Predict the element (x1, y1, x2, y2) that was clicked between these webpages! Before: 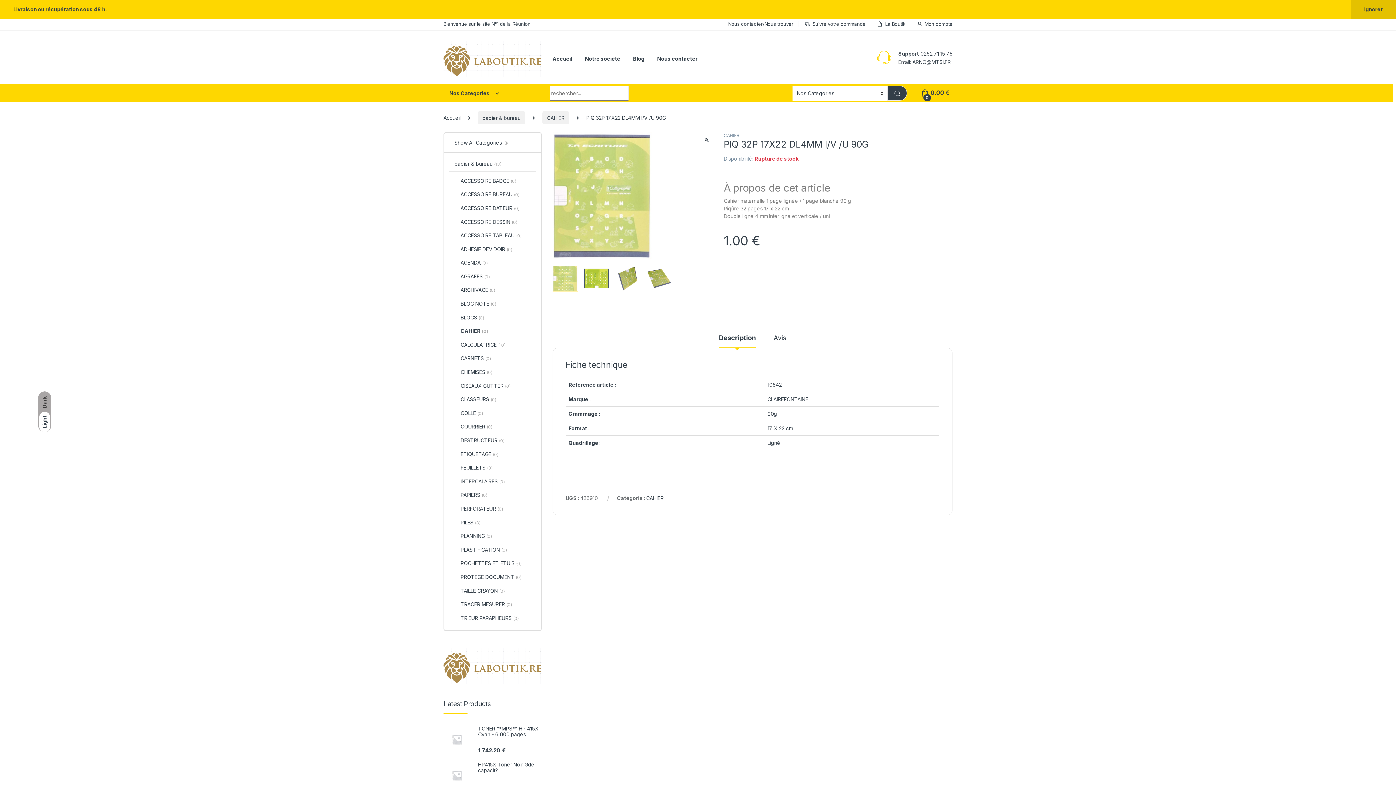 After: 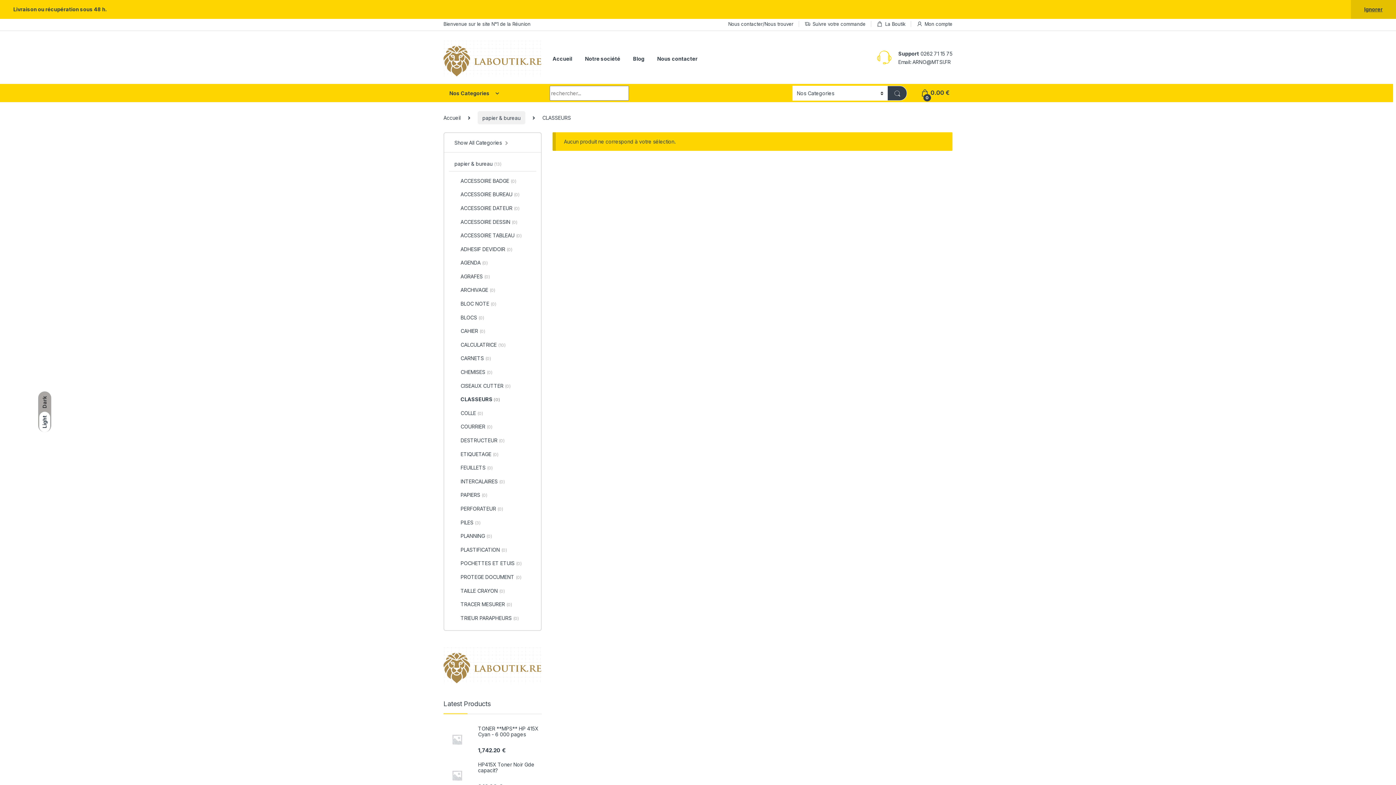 Action: bbox: (449, 393, 496, 406) label: CLASSEURS (0)